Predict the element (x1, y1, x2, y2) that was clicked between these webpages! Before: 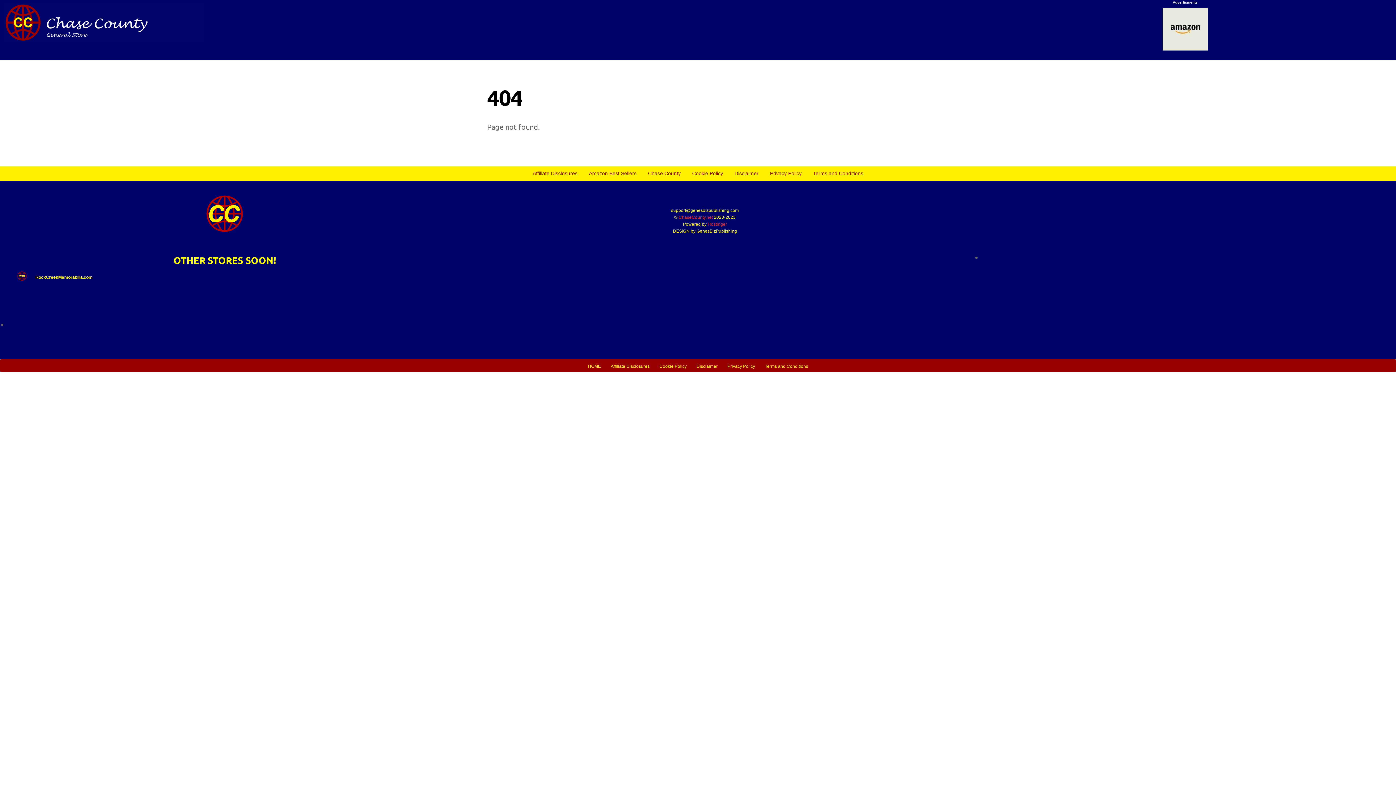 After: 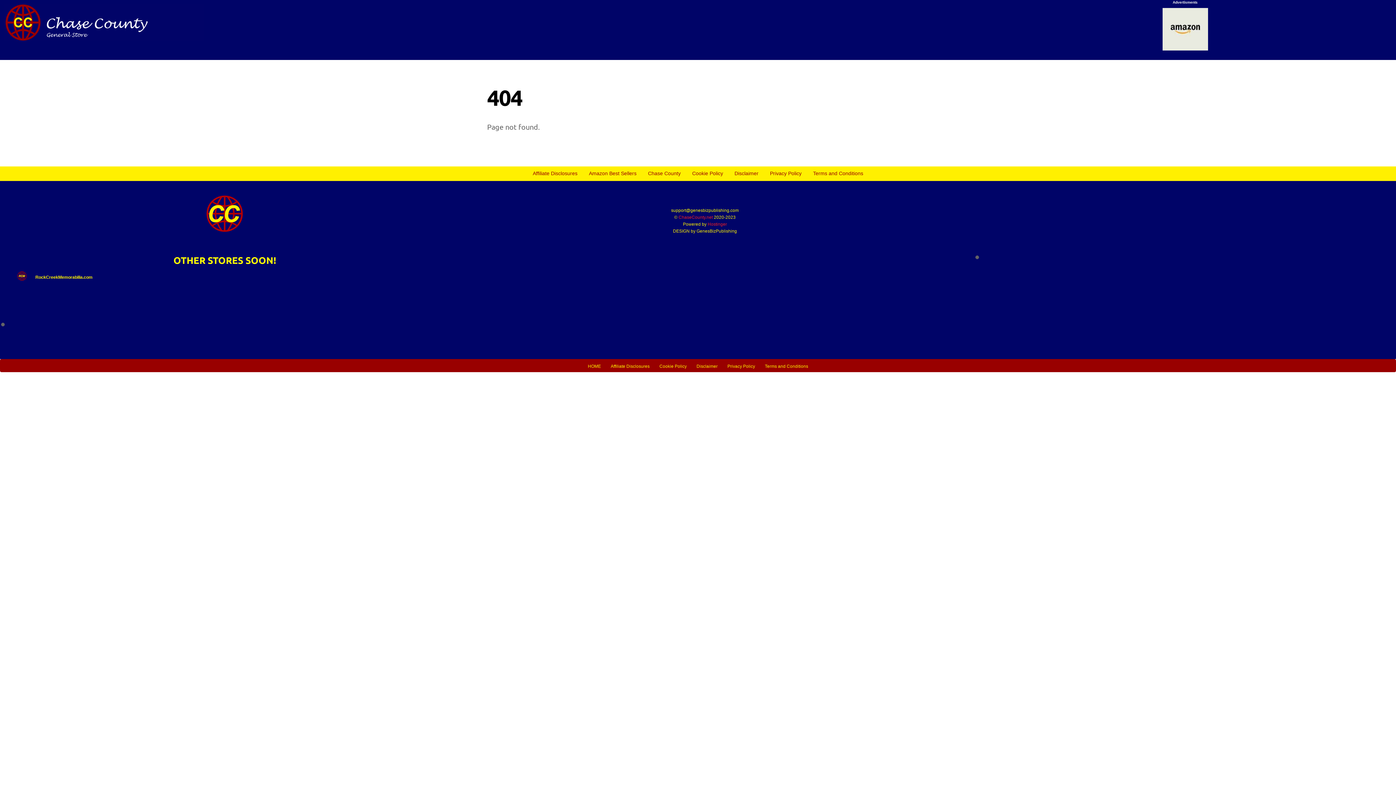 Action: label: Disclaimer bbox: (691, 361, 723, 372)